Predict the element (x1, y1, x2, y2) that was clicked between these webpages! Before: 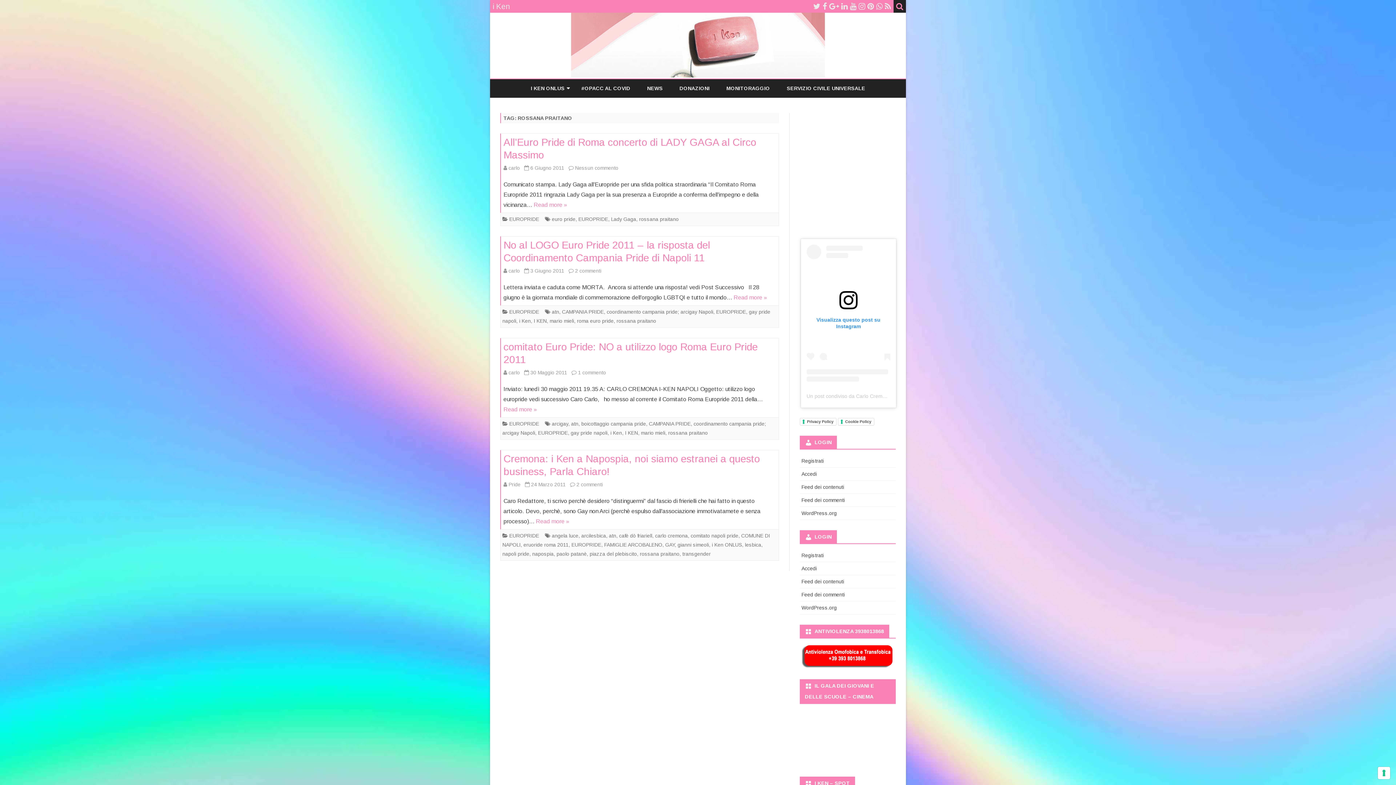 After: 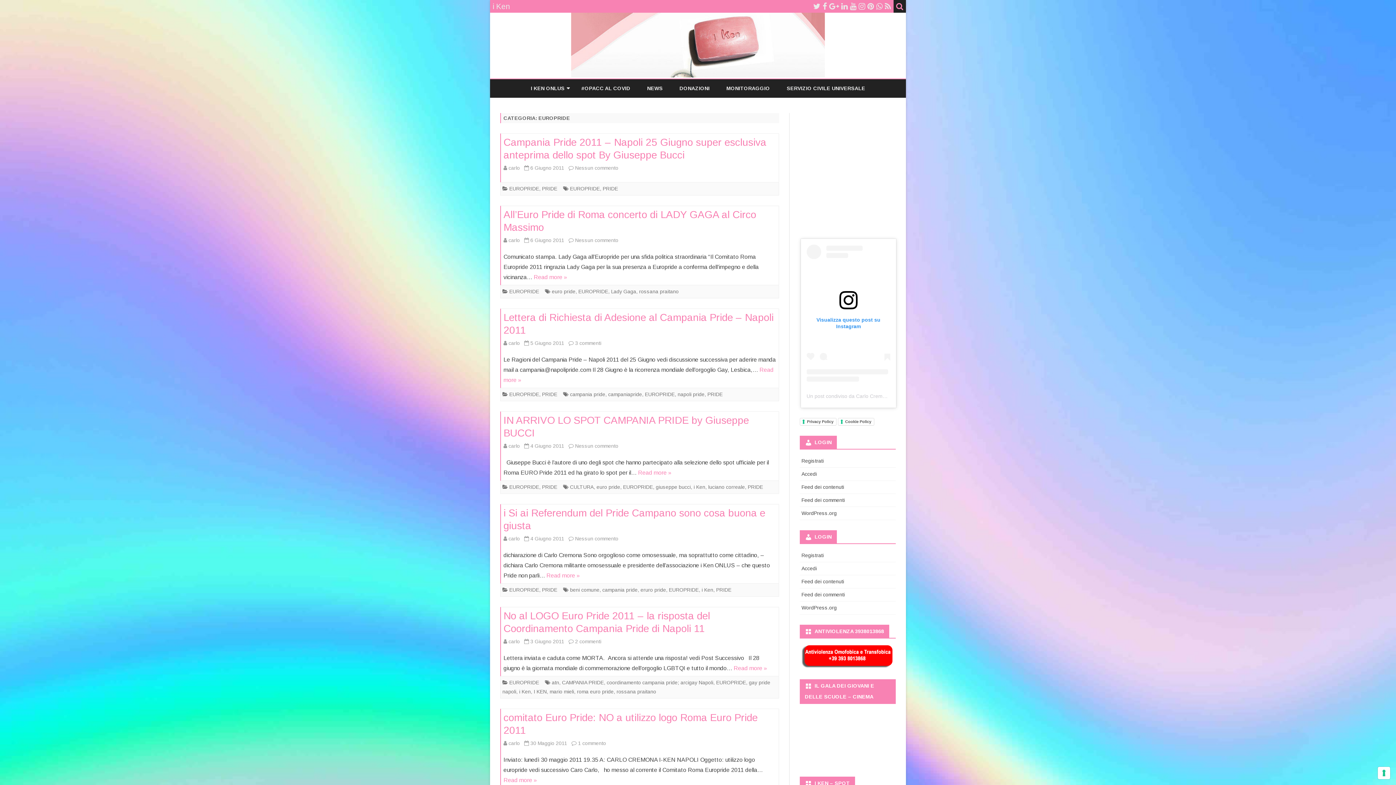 Action: label: EUROPRIDE bbox: (509, 421, 539, 426)